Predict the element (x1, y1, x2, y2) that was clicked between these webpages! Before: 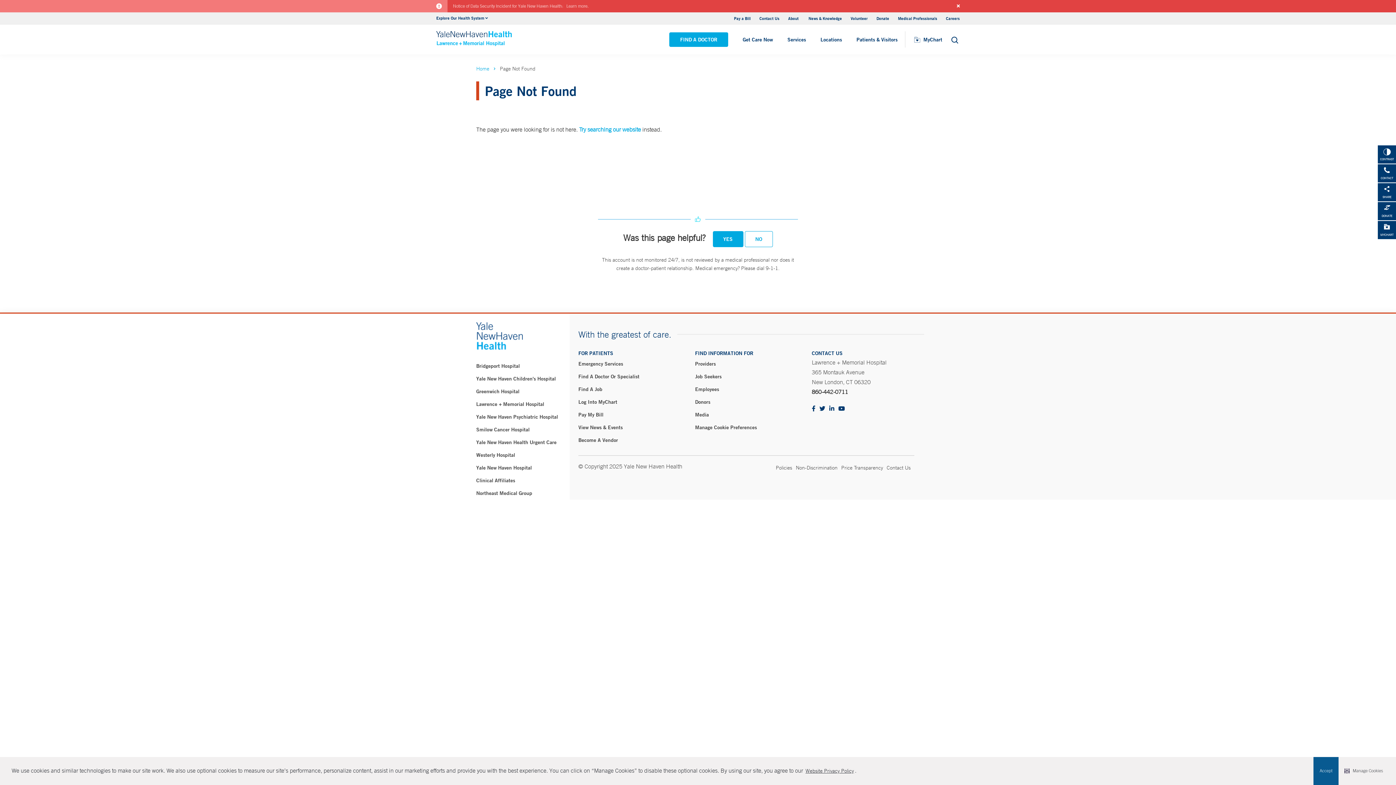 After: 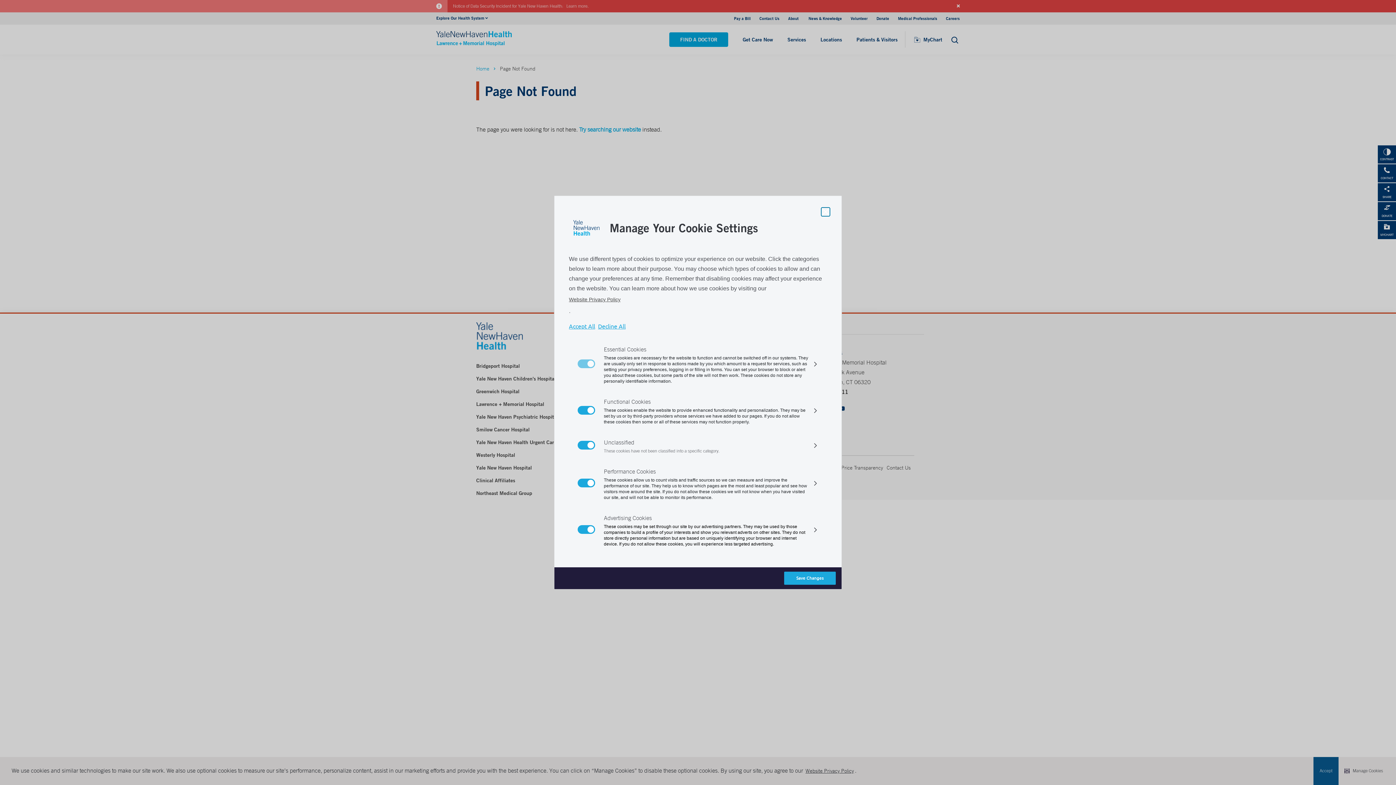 Action: label: Manage Cookie Preferences bbox: (695, 421, 803, 434)